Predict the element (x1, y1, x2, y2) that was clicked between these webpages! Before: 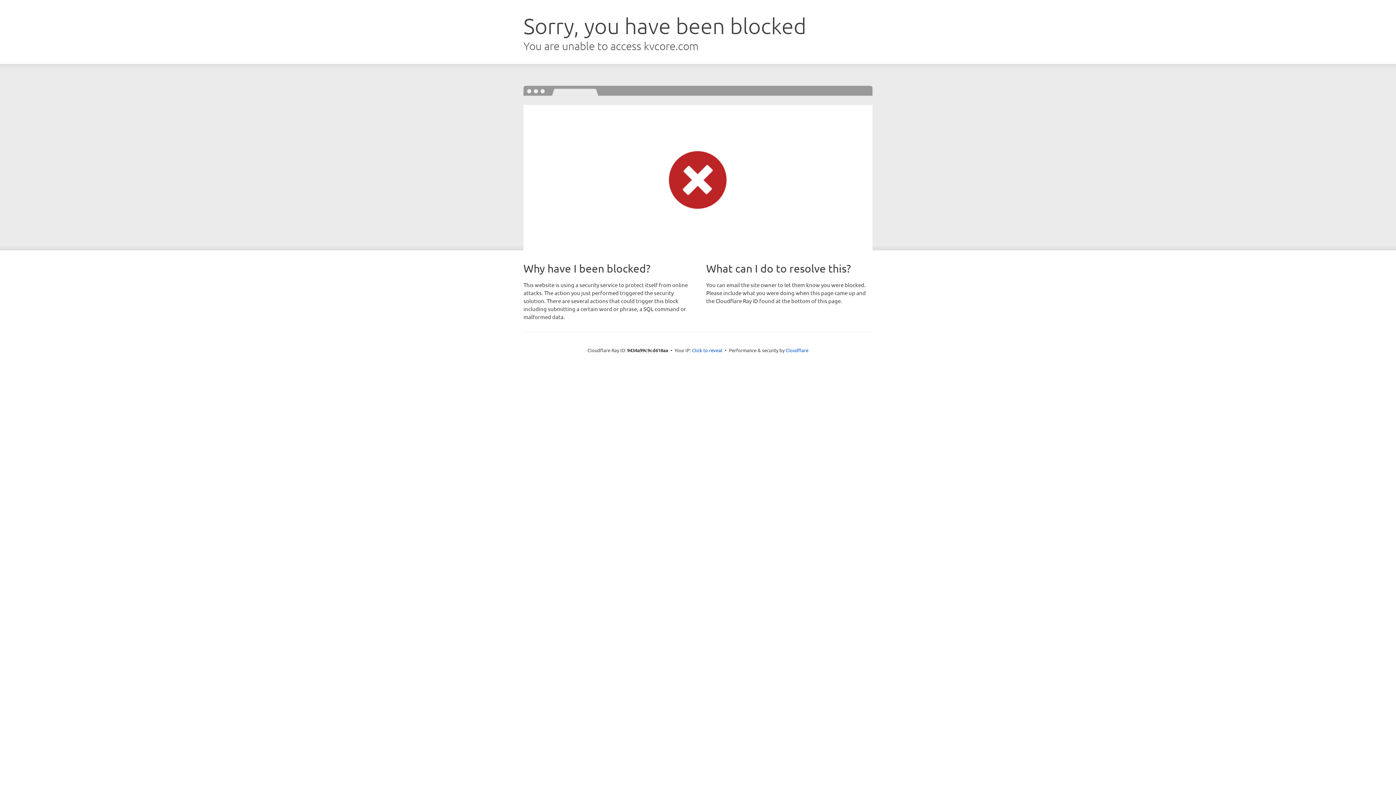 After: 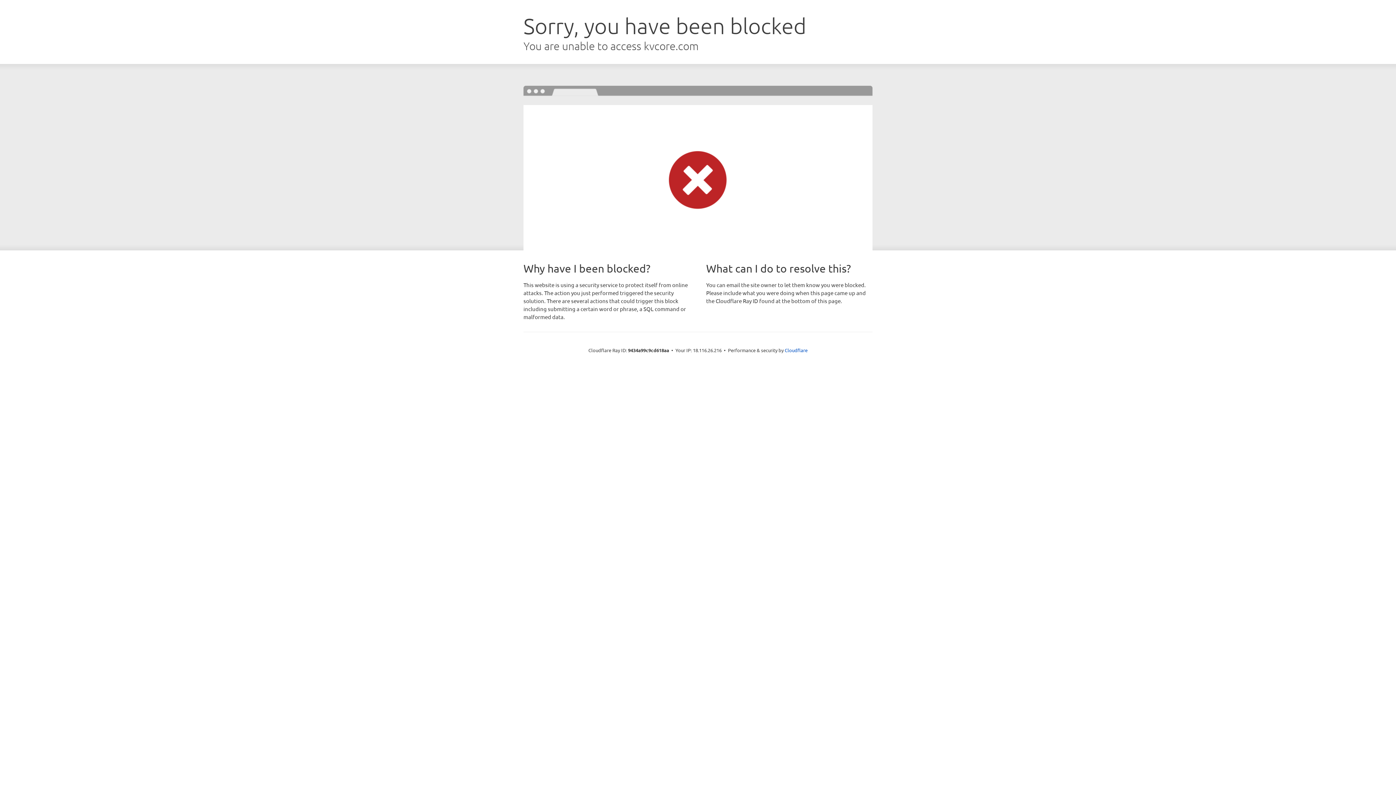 Action: bbox: (692, 346, 722, 353) label: Click to reveal